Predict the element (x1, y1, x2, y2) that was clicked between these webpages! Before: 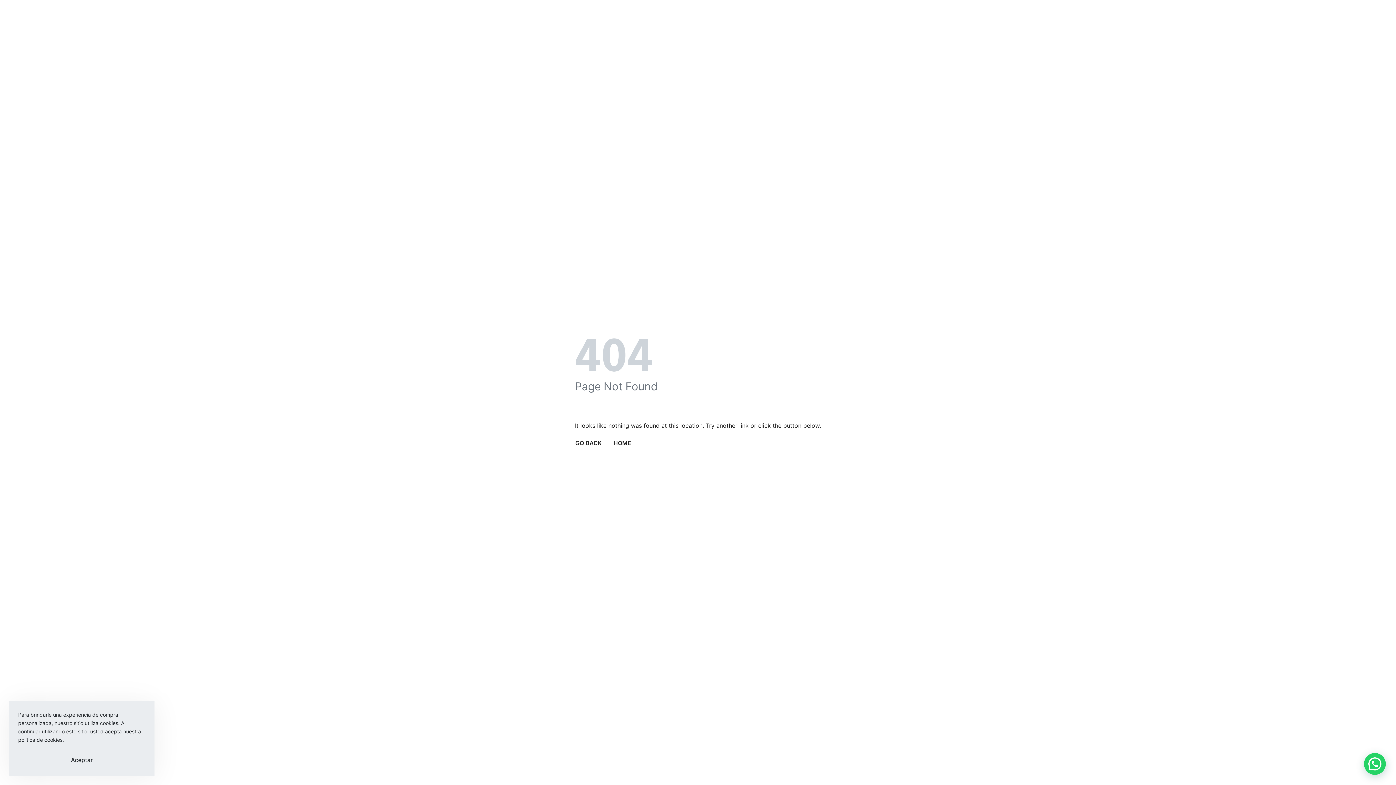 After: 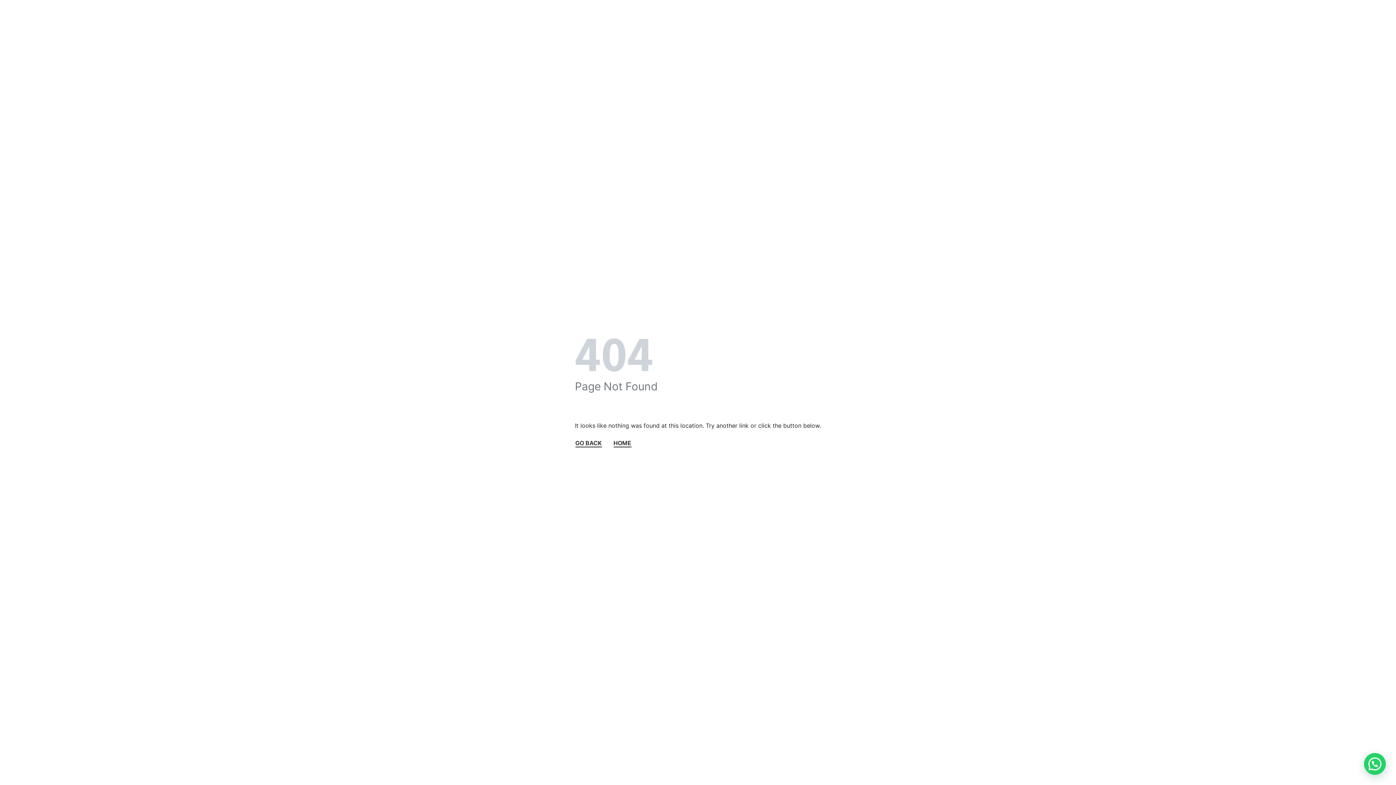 Action: label: Aceptar bbox: (18, 754, 145, 768)